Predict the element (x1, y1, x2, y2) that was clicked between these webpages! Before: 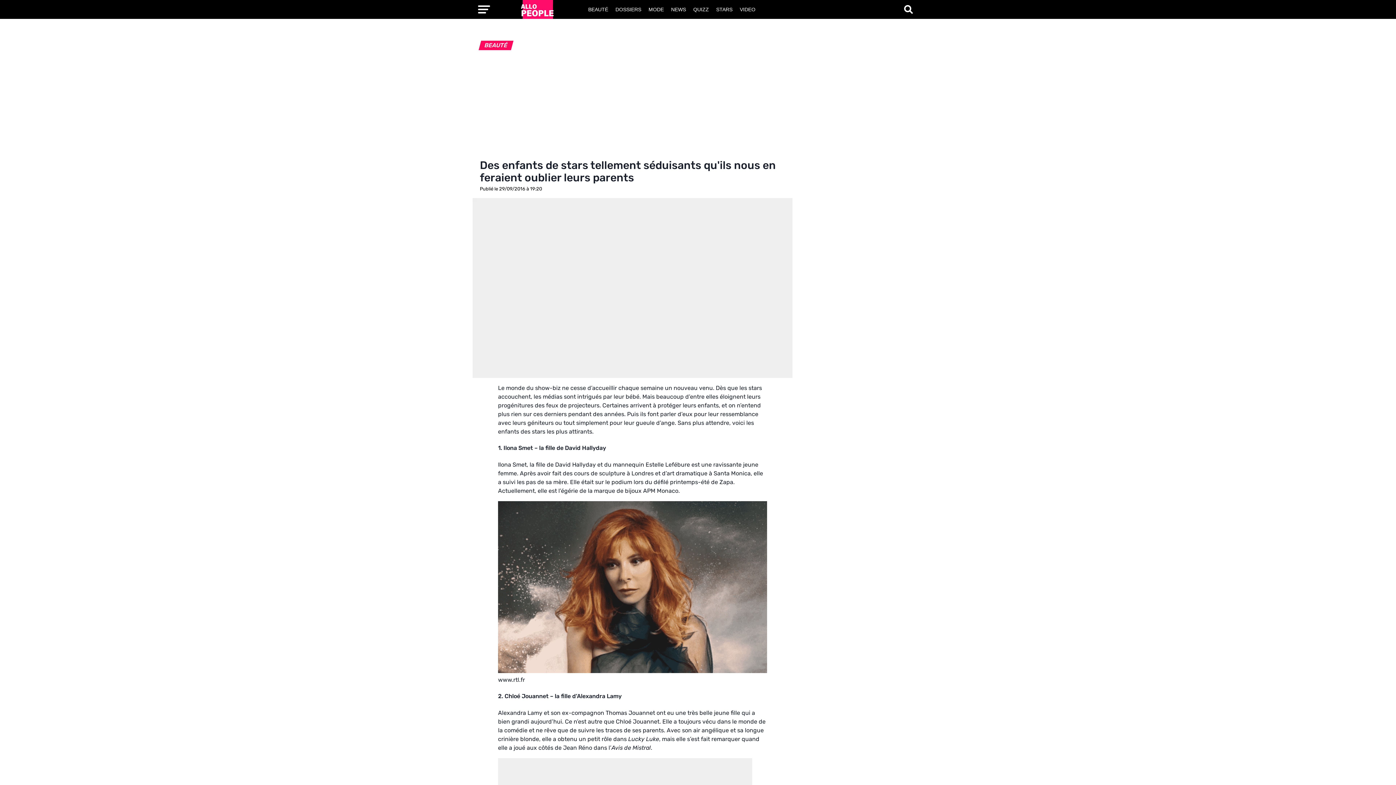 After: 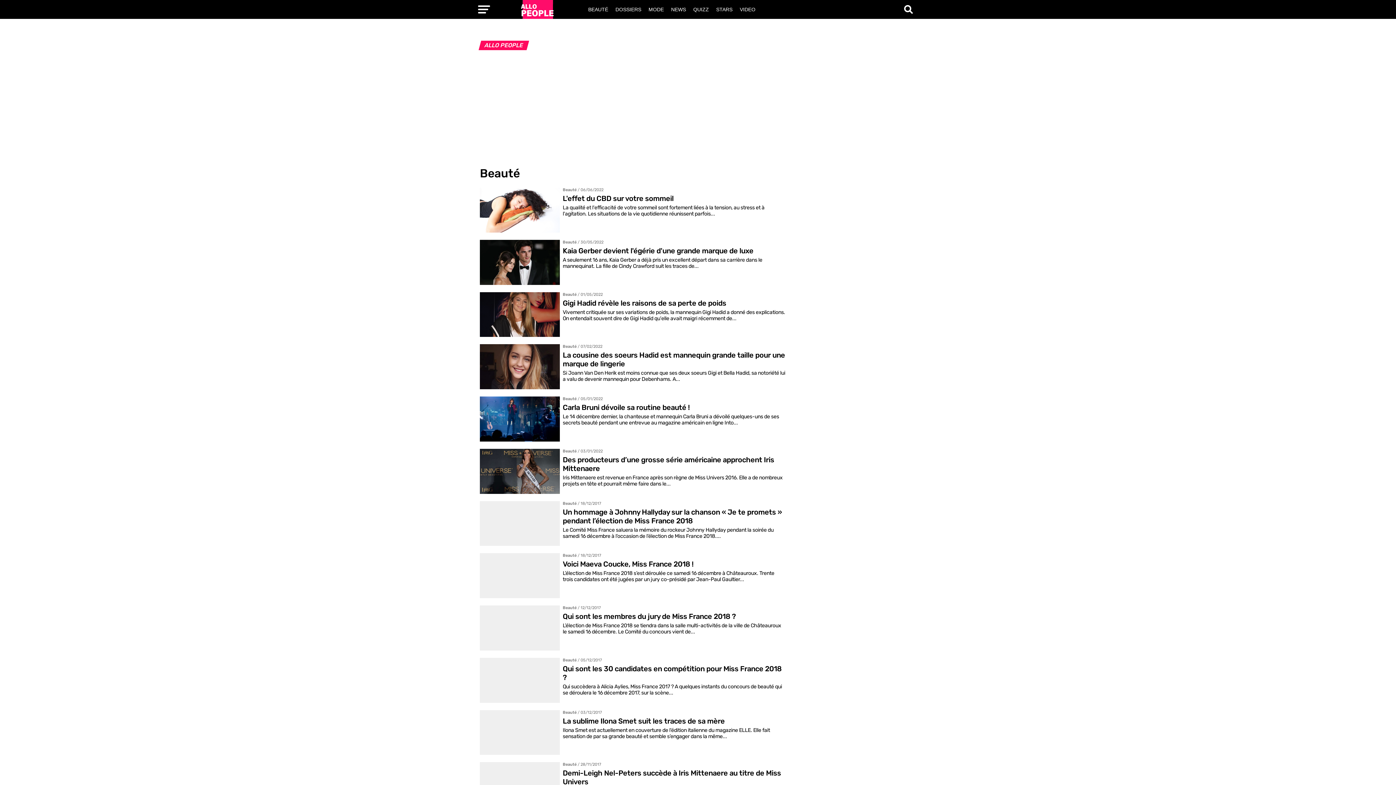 Action: label: BEAUTÉ bbox: (478, 40, 523, 50)